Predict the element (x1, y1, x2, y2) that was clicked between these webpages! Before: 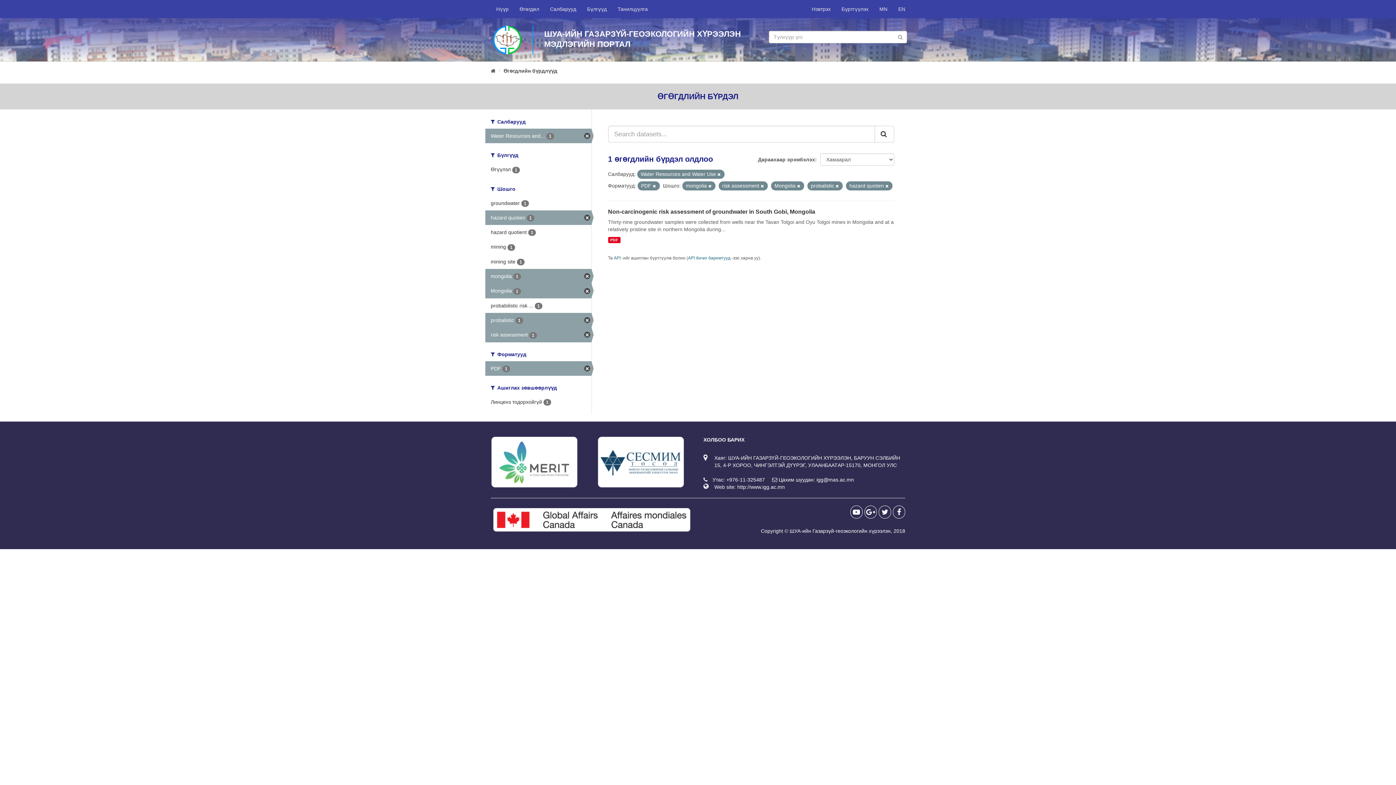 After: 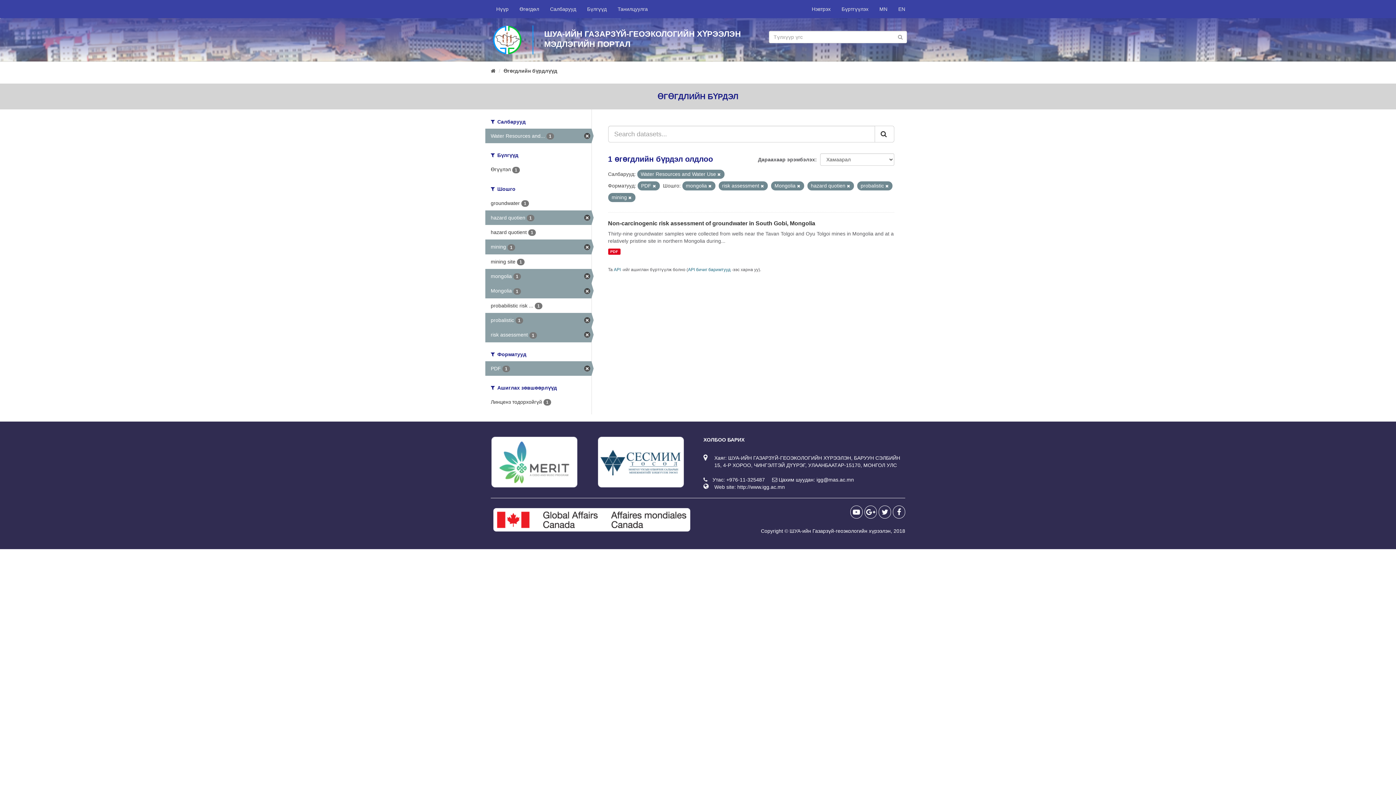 Action: label: mining 1 bbox: (485, 239, 591, 254)